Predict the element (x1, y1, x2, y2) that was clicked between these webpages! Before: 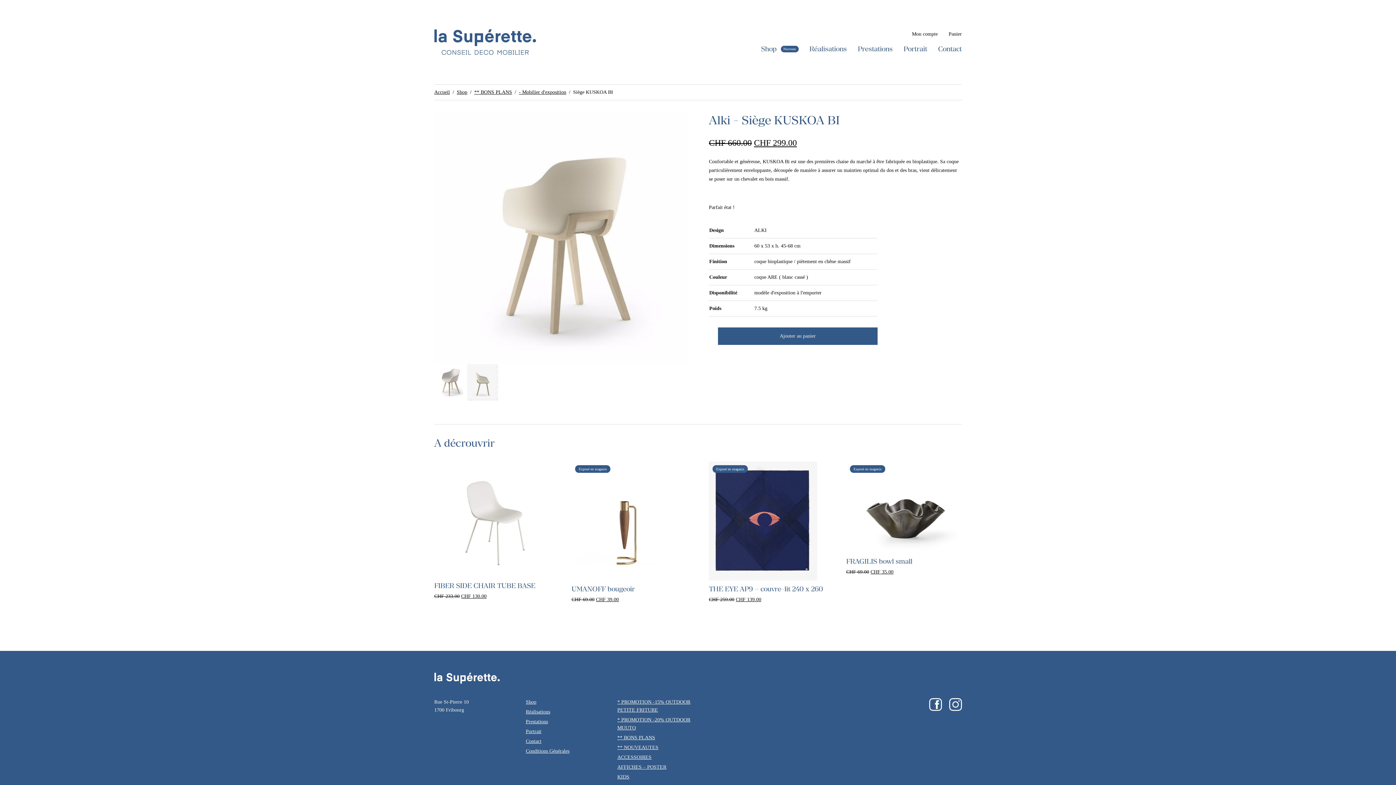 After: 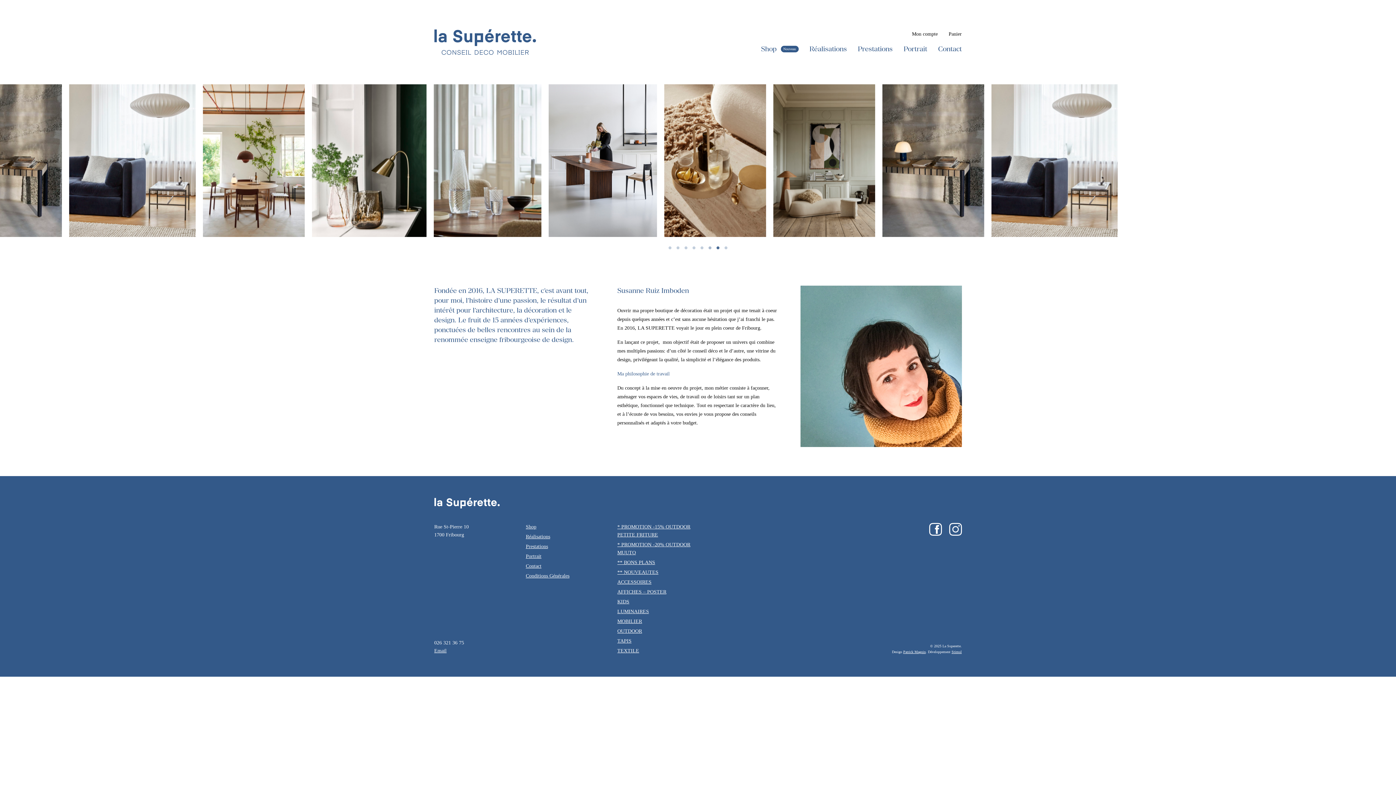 Action: bbox: (525, 729, 541, 734) label: Portrait